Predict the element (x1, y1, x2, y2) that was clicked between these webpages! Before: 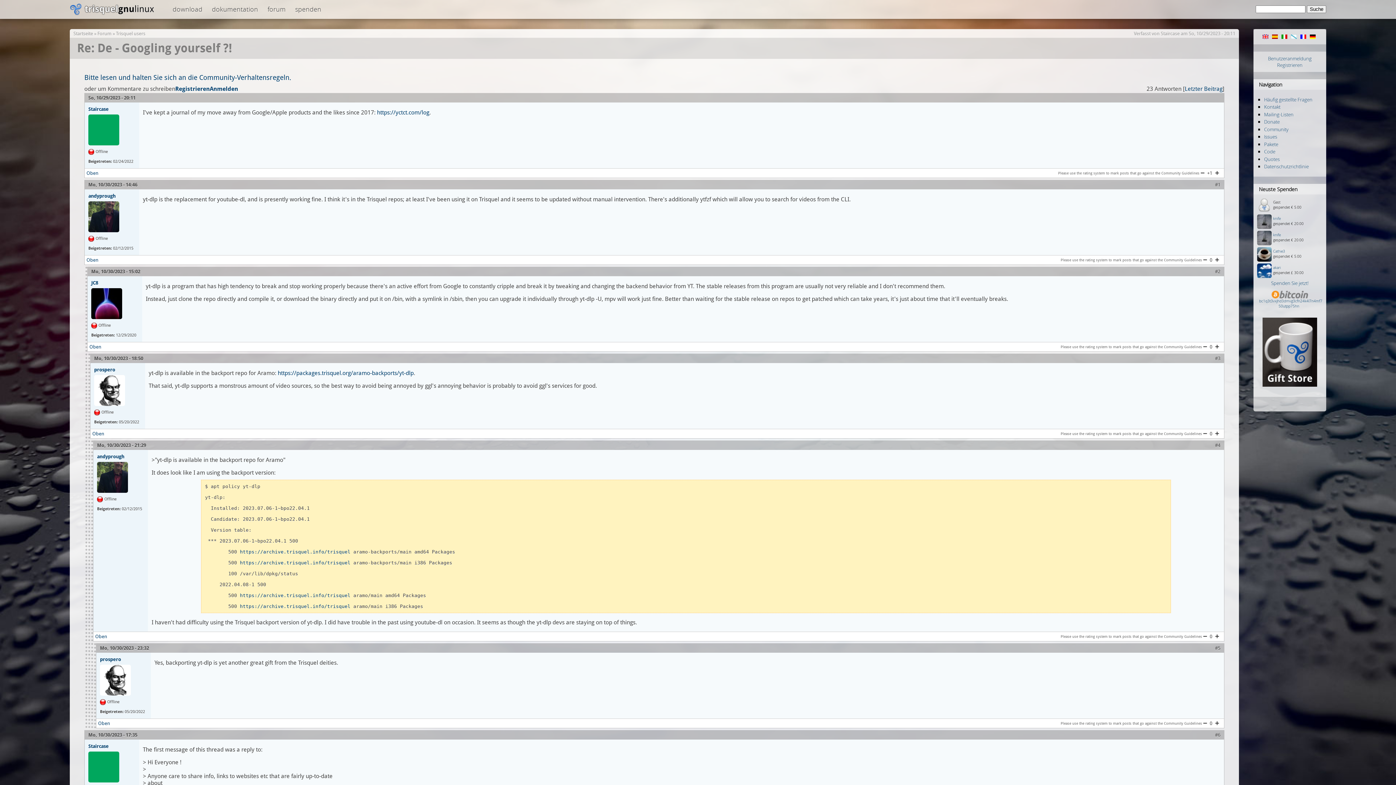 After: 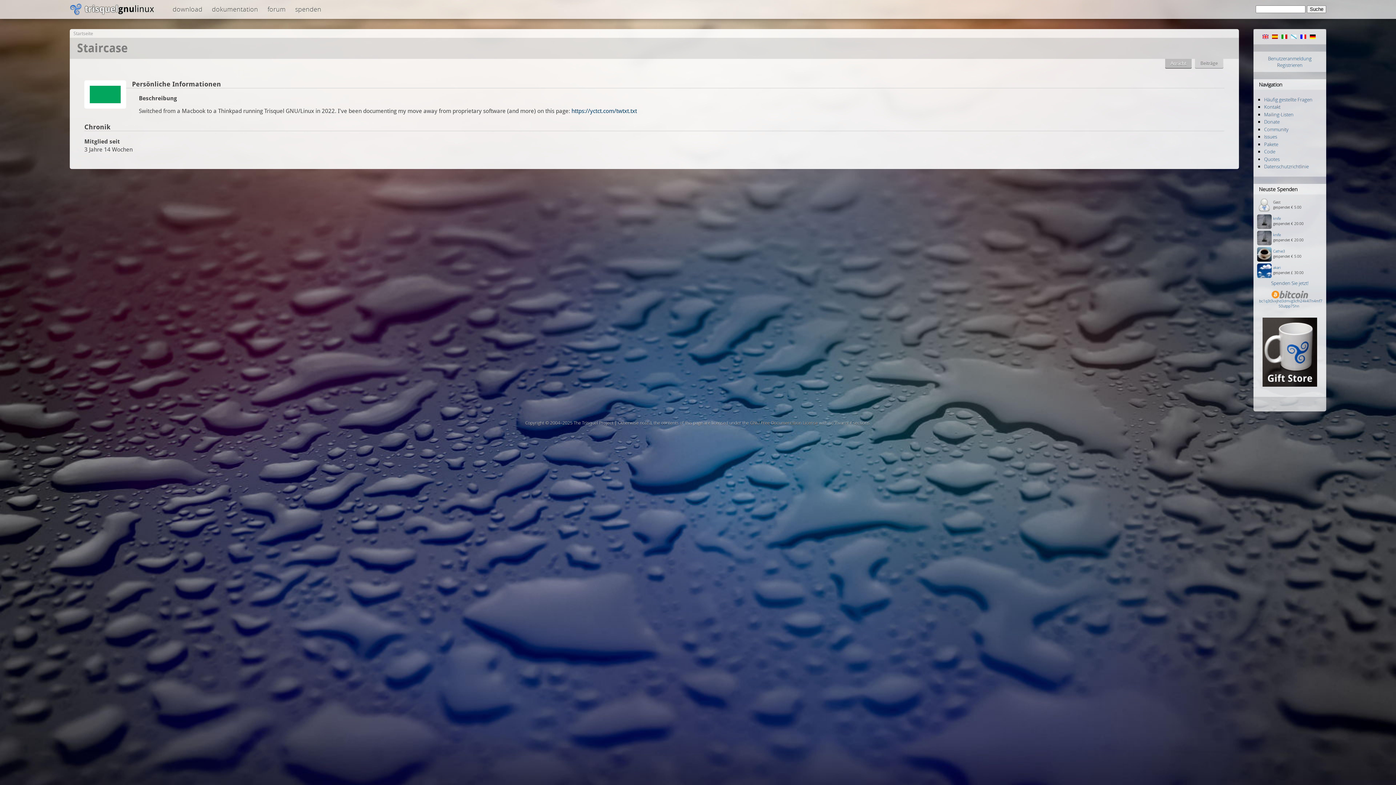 Action: bbox: (1161, 30, 1180, 36) label: Staircase